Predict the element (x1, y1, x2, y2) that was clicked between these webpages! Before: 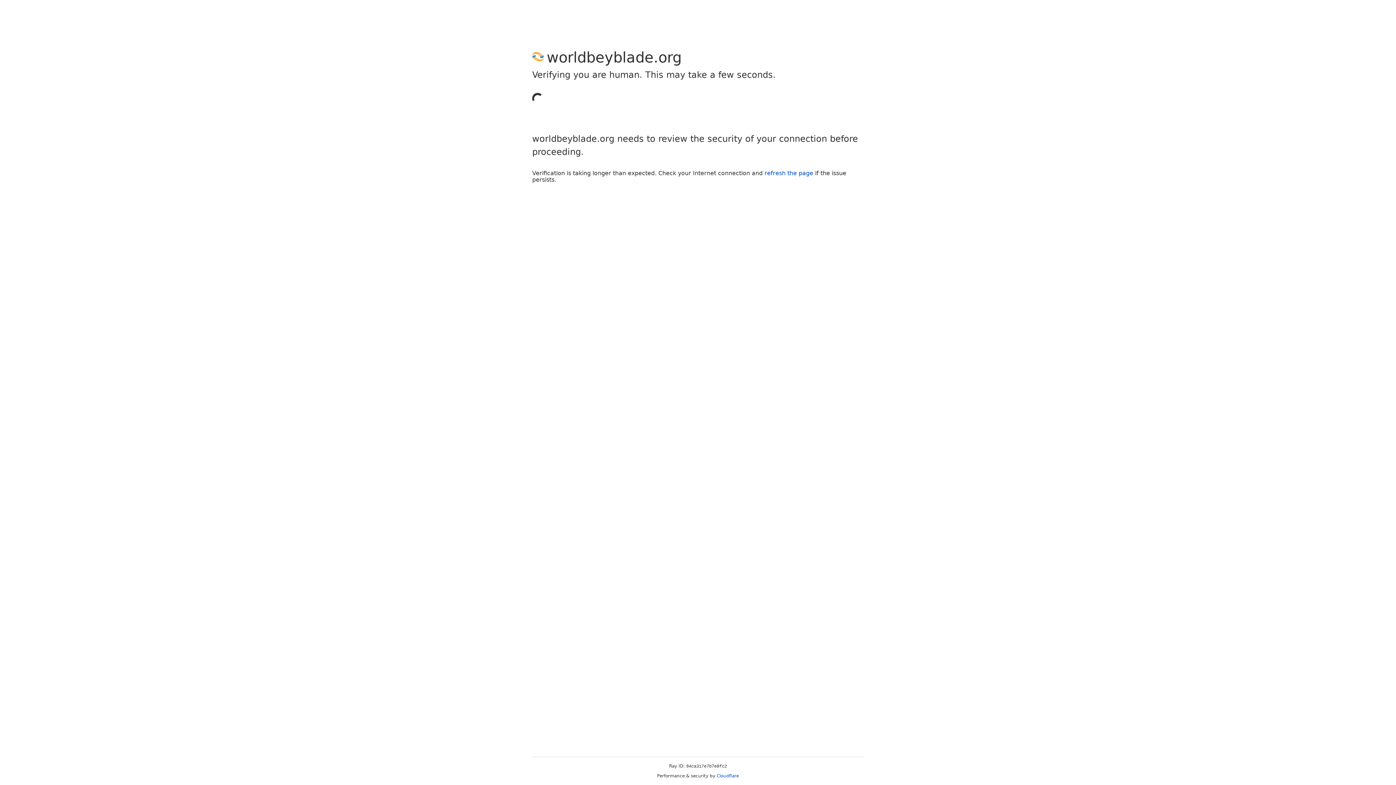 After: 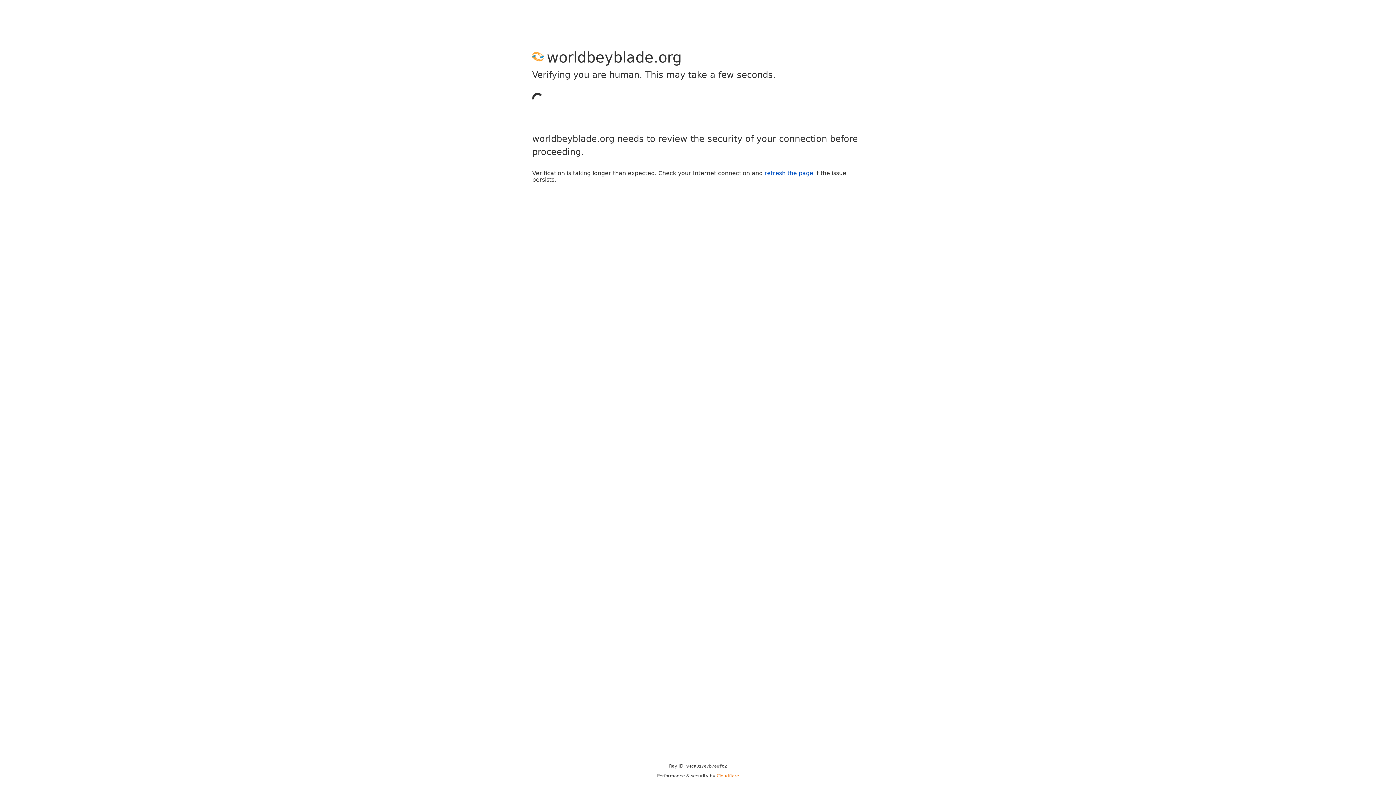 Action: bbox: (716, 773, 739, 778) label: Cloudflare